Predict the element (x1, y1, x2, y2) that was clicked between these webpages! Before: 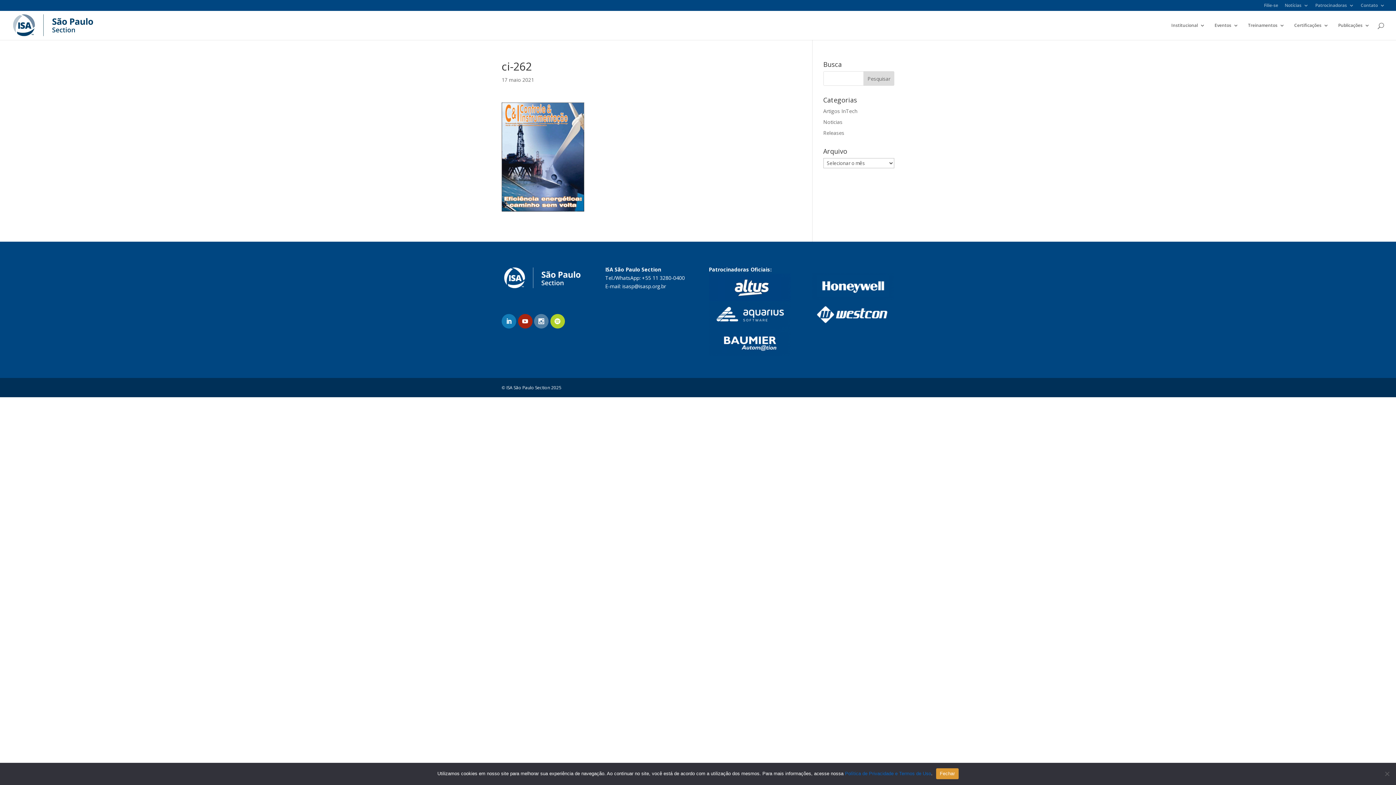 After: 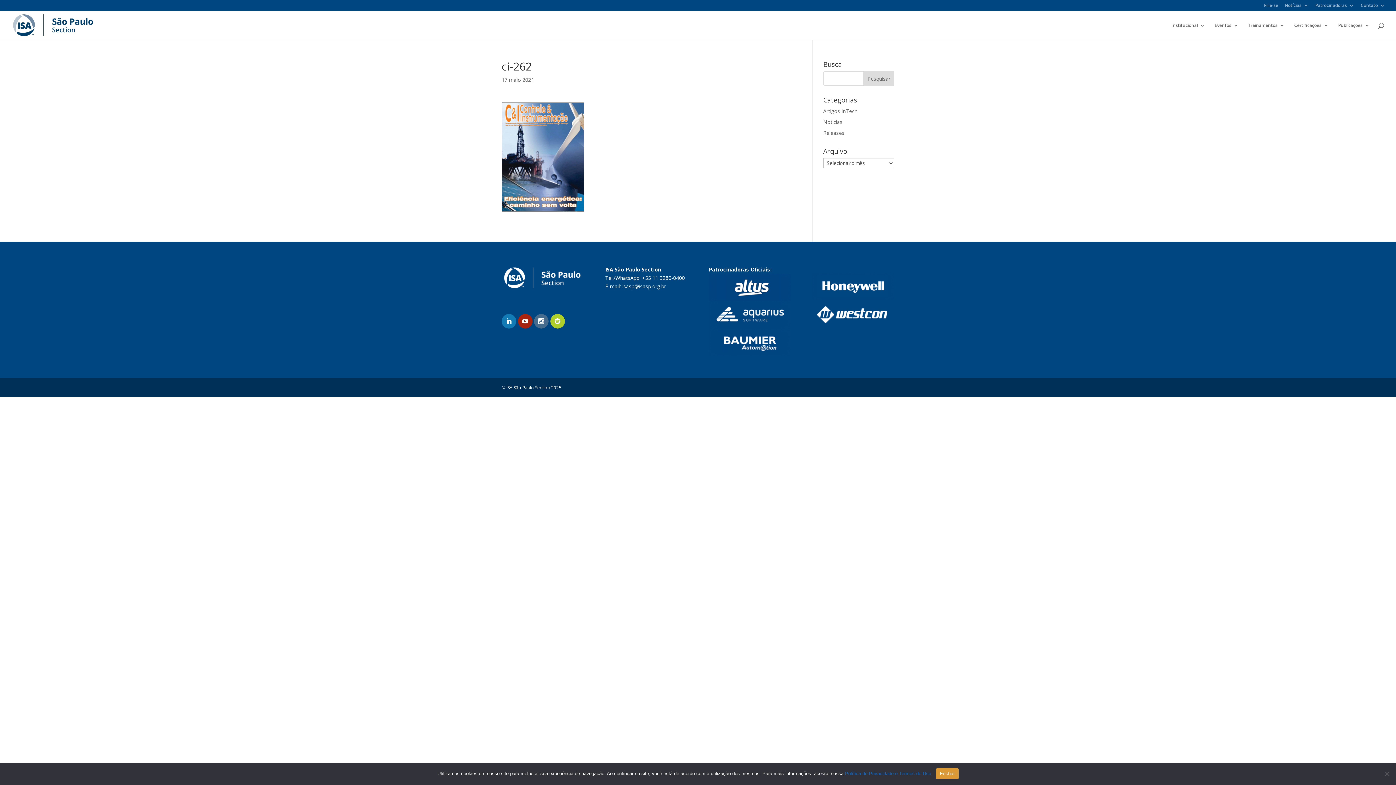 Action: bbox: (534, 314, 548, 328)